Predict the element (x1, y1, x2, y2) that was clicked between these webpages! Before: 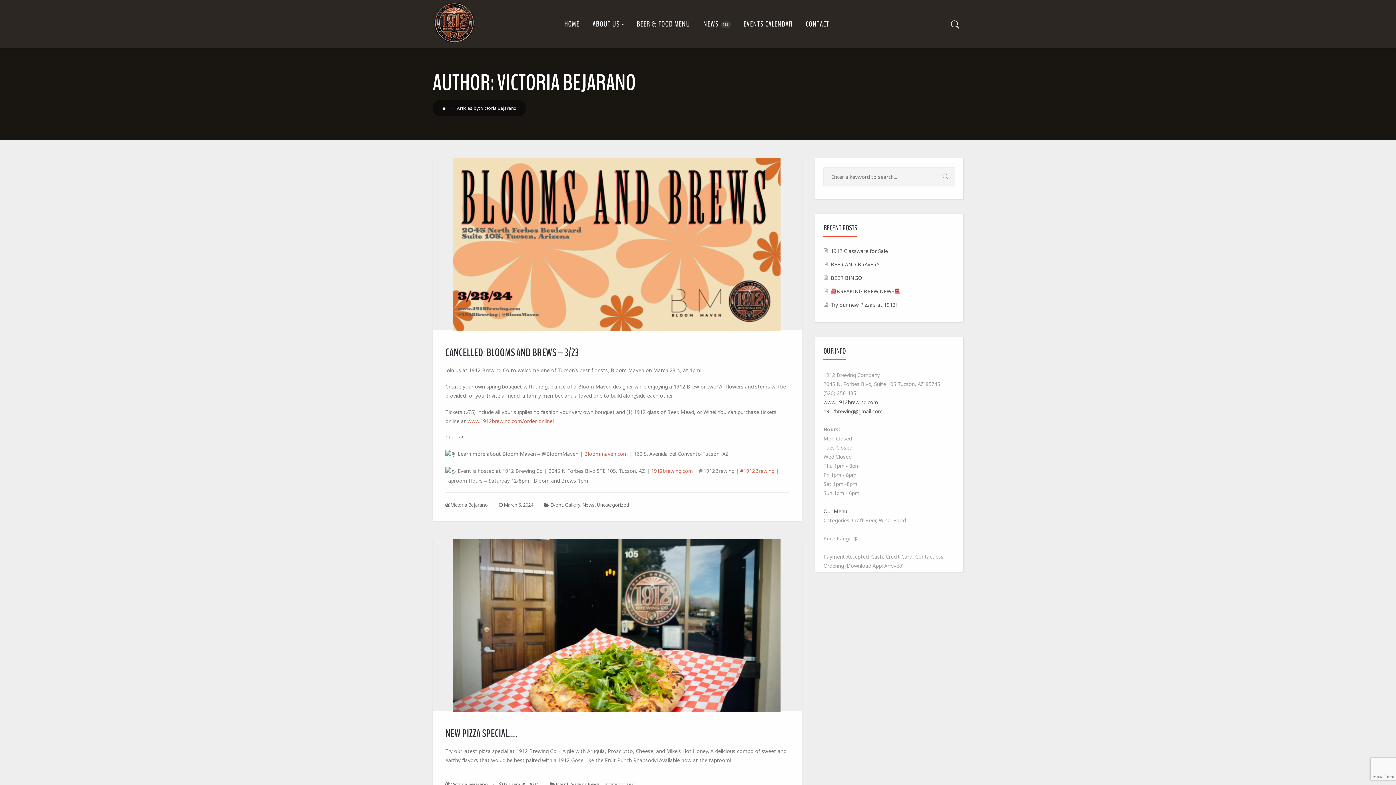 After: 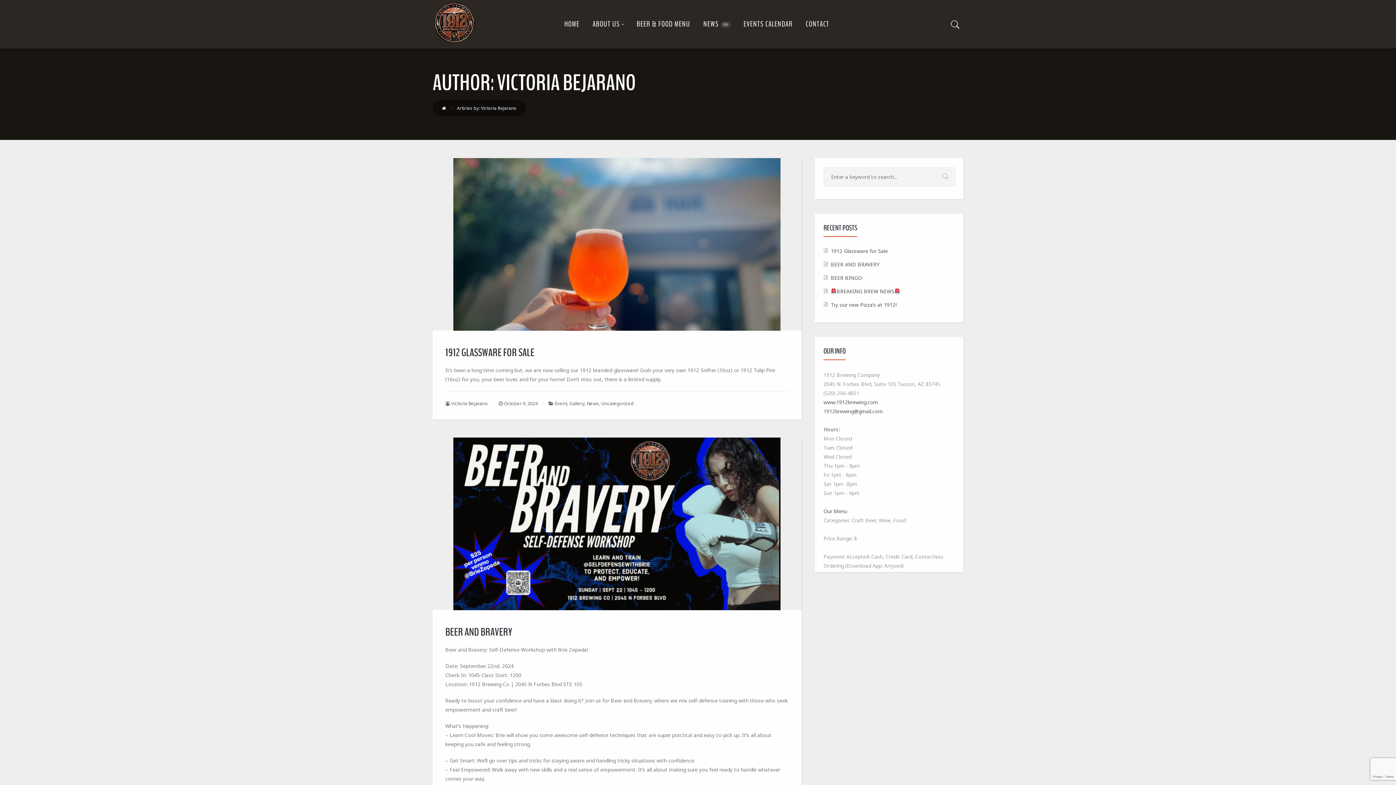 Action: label:  Victoria Bejarano bbox: (445, 501, 488, 508)